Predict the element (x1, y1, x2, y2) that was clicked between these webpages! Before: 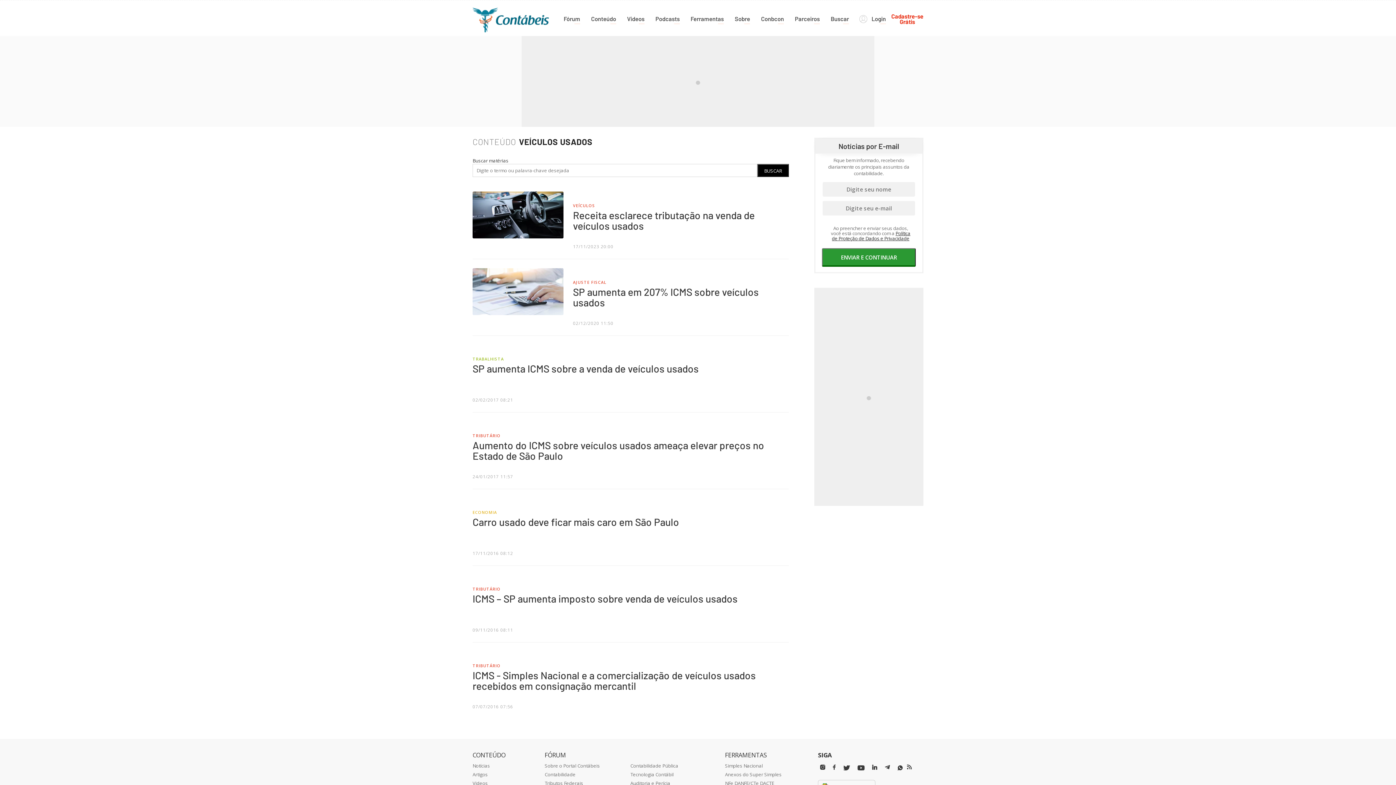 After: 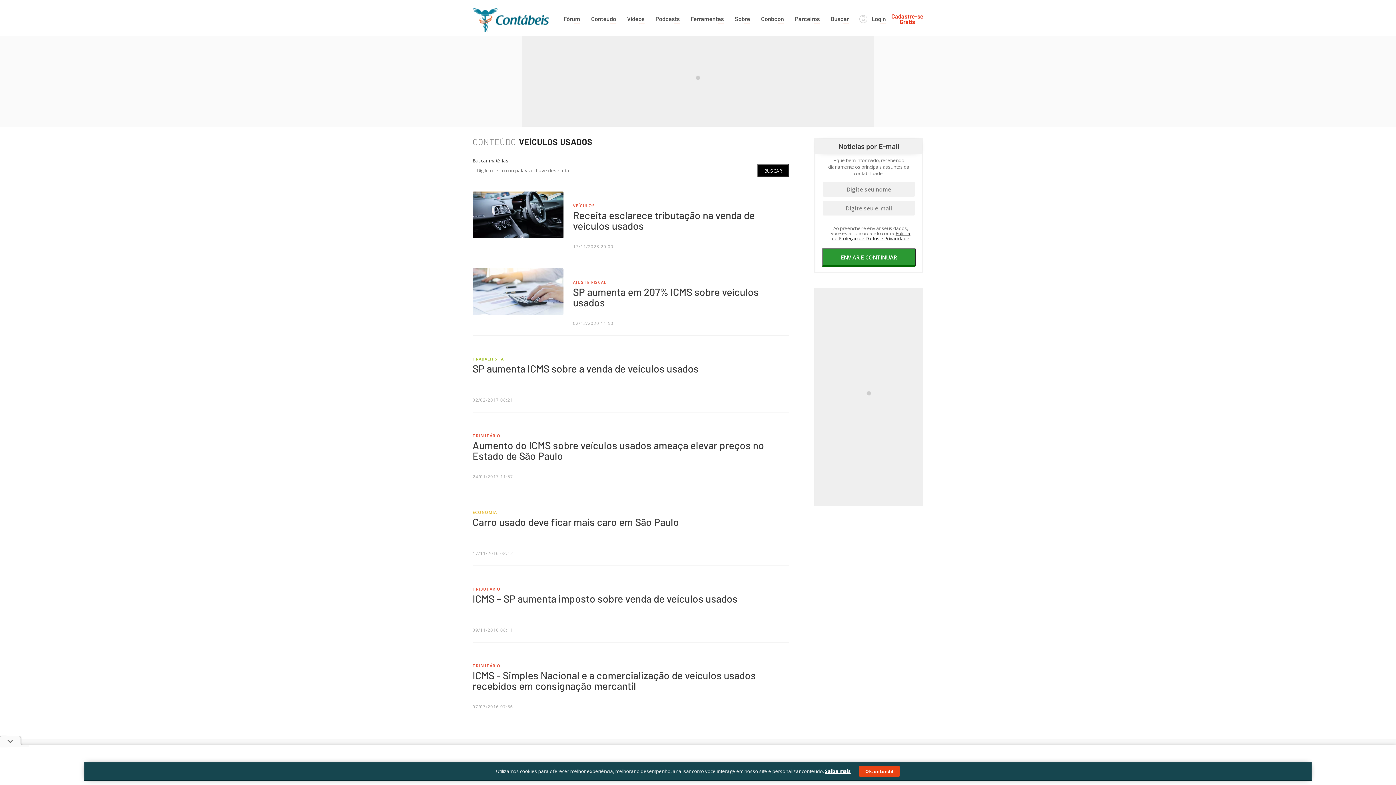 Action: bbox: (841, 765, 852, 772) label: Twitter